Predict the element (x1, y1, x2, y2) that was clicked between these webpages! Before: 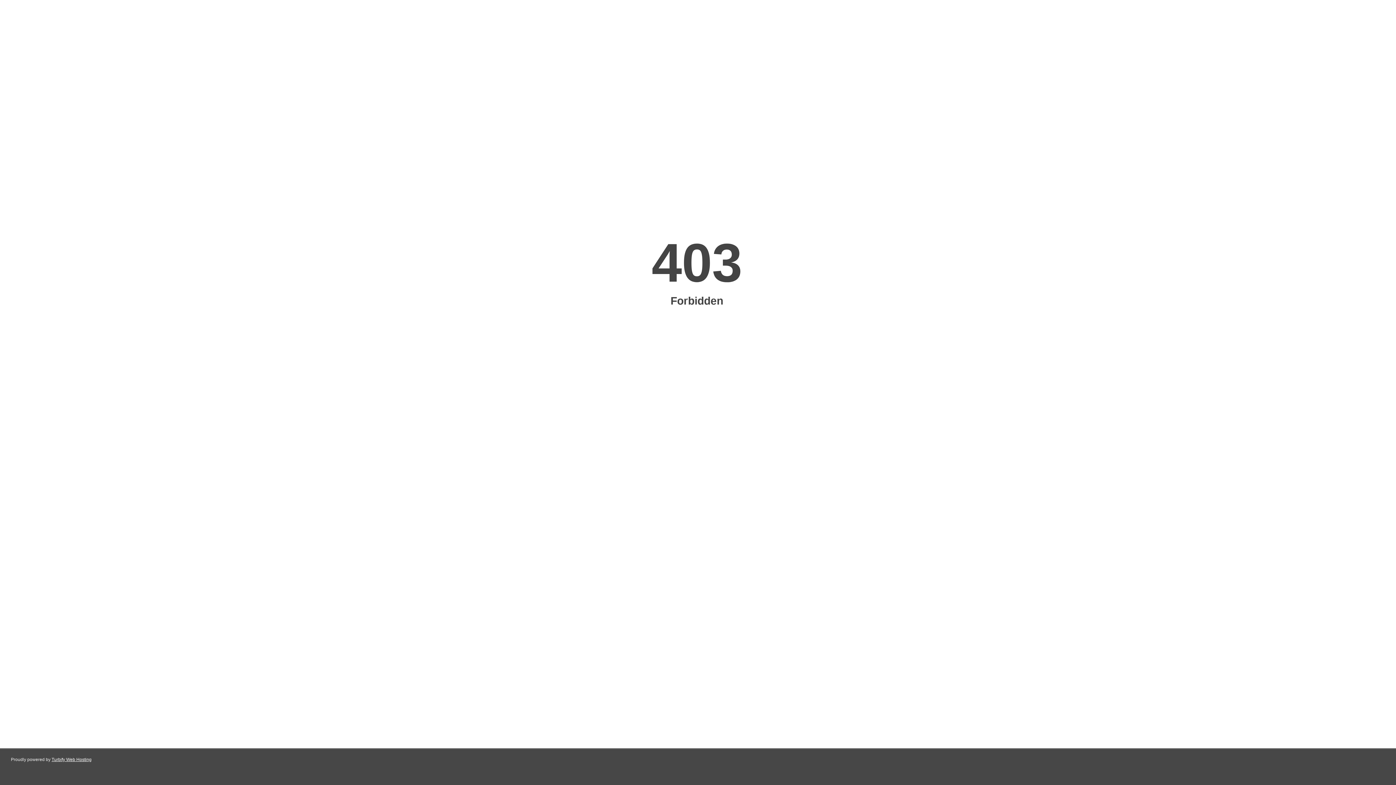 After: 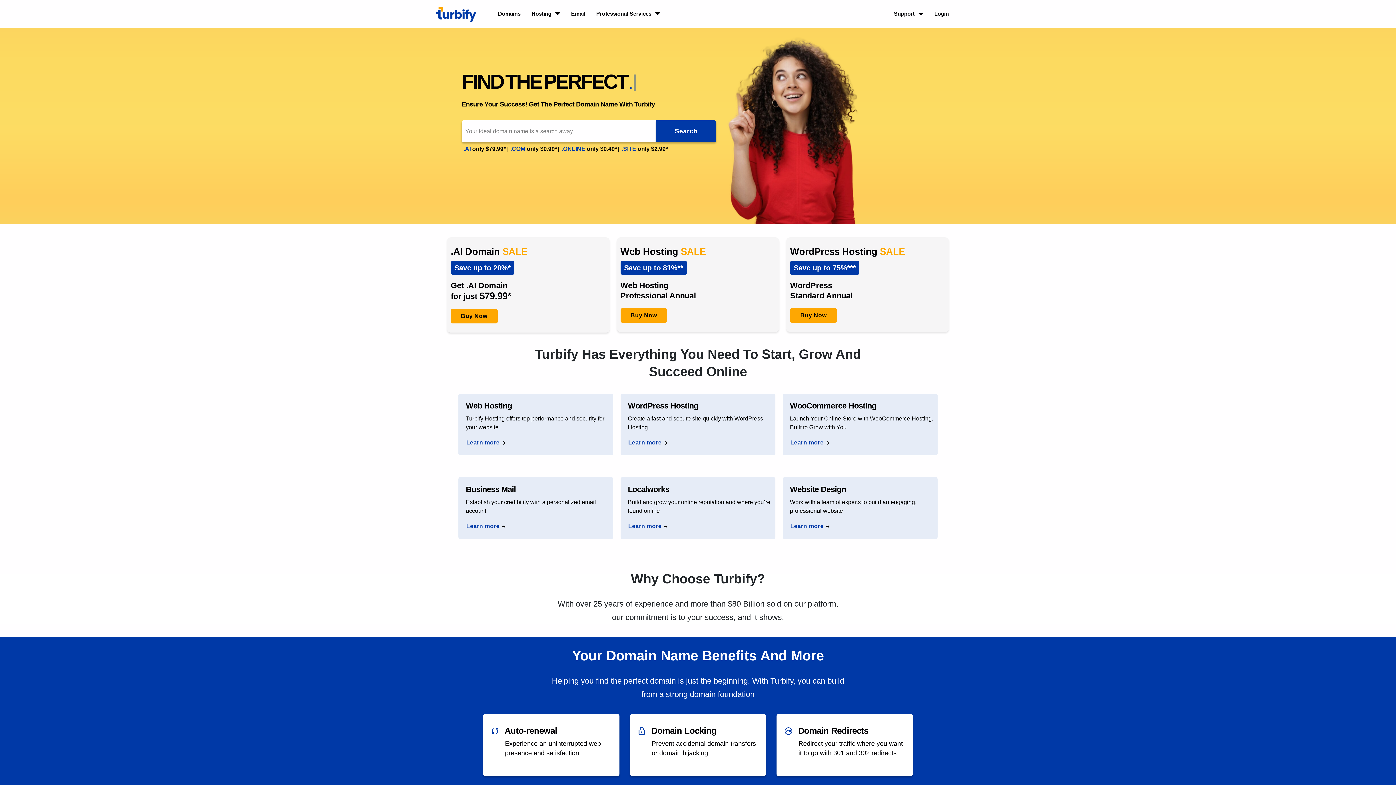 Action: bbox: (51, 757, 91, 762) label: Turbify Web Hosting